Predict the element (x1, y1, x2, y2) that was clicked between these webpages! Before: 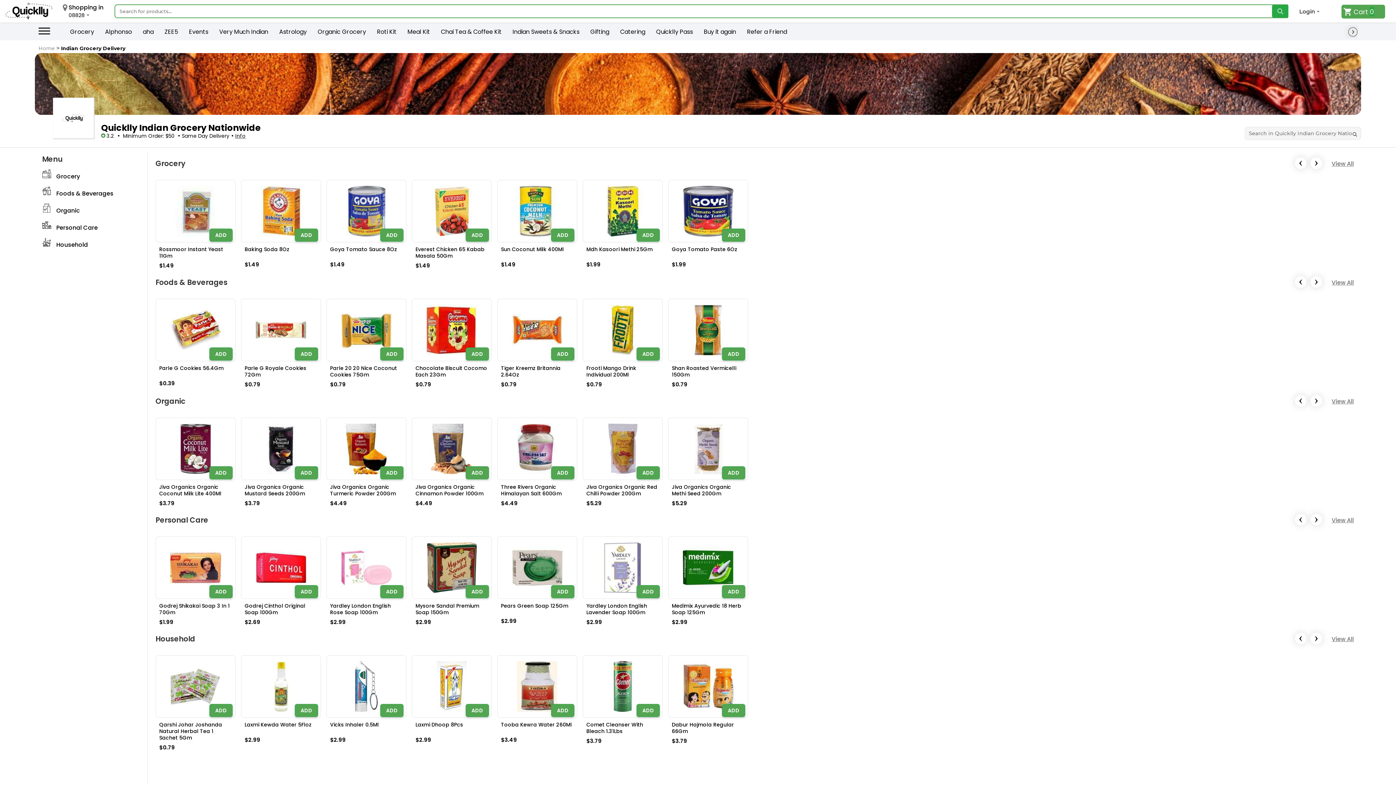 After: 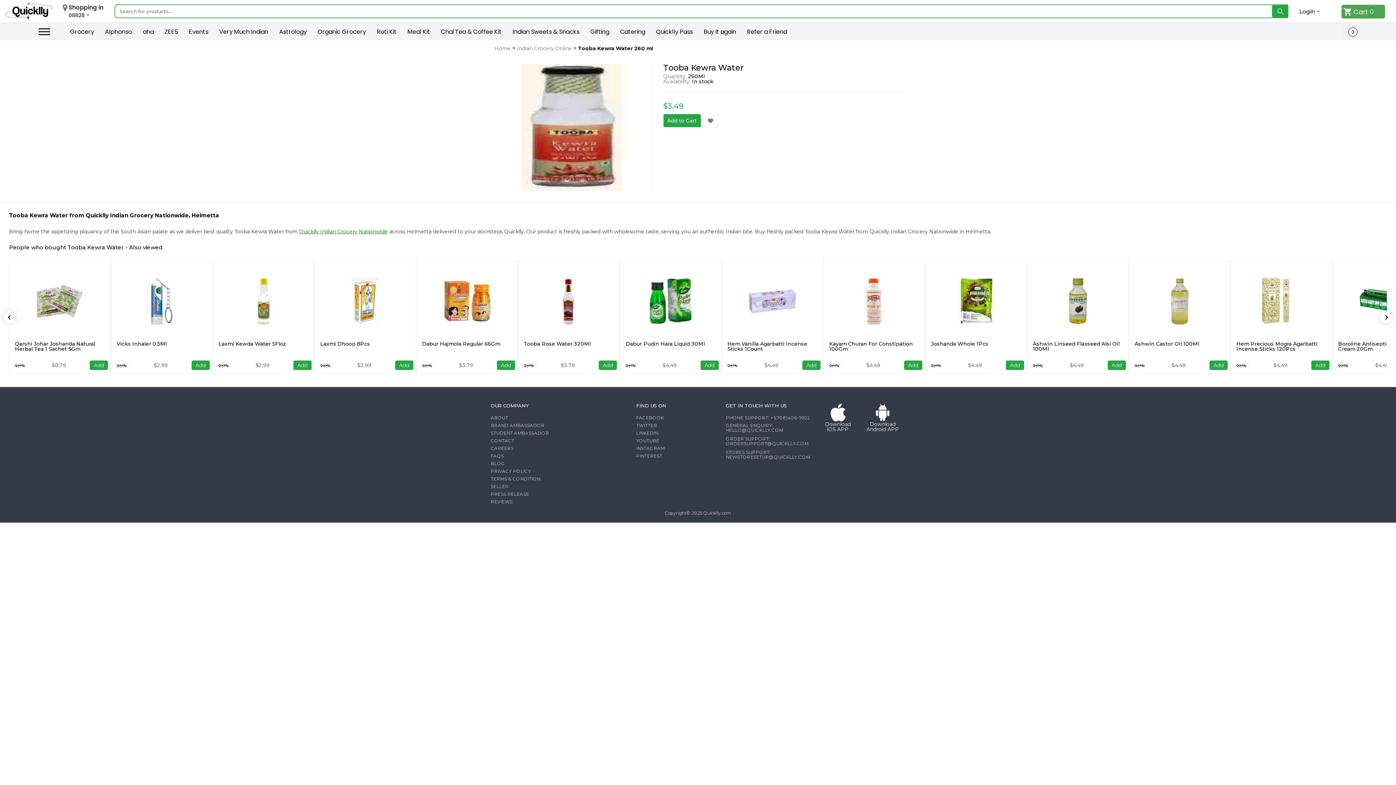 Action: label: Tooba Kewra Water 260Ml bbox: (497, 721, 577, 733)